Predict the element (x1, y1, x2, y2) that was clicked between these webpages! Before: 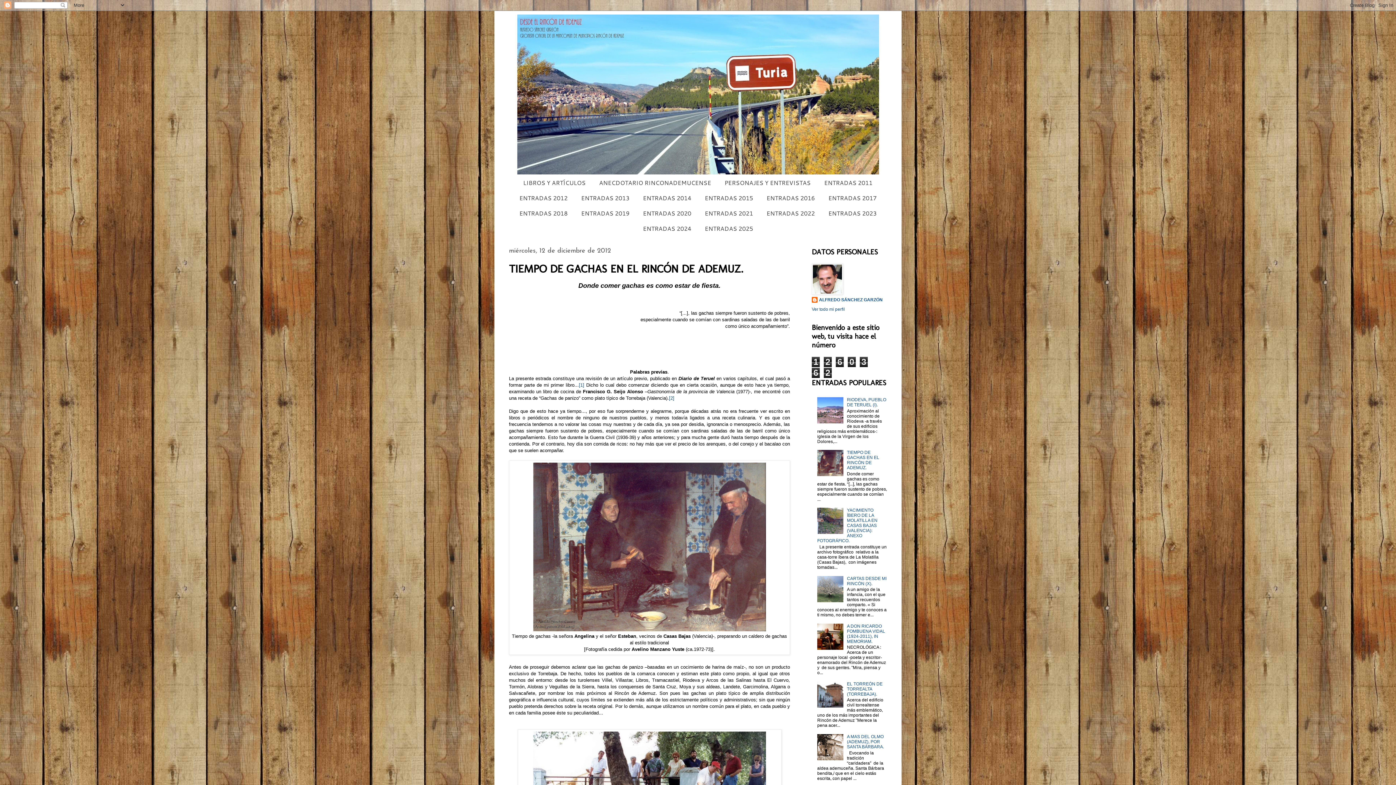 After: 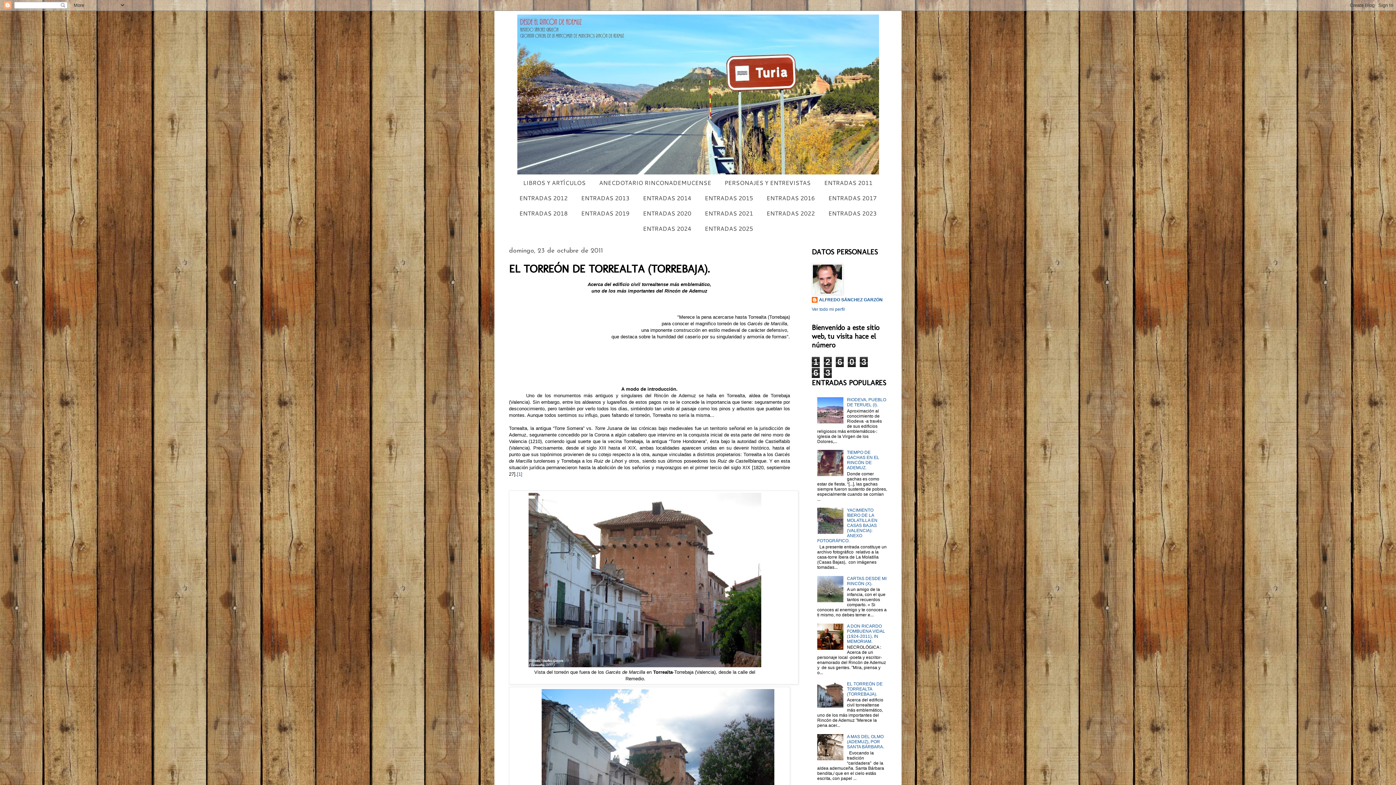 Action: bbox: (847, 681, 882, 697) label: EL TORREÓN DE TORREALTA (TORREBAJA).